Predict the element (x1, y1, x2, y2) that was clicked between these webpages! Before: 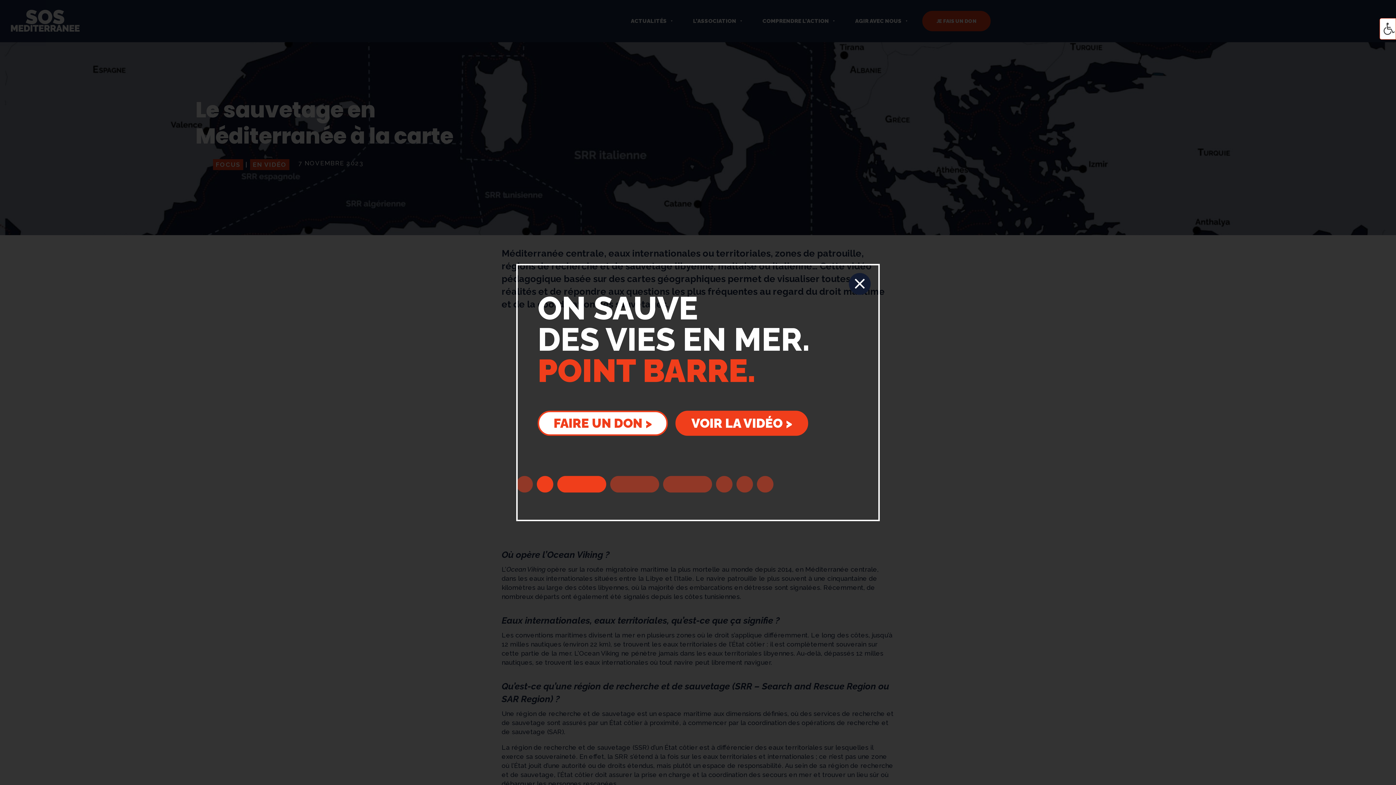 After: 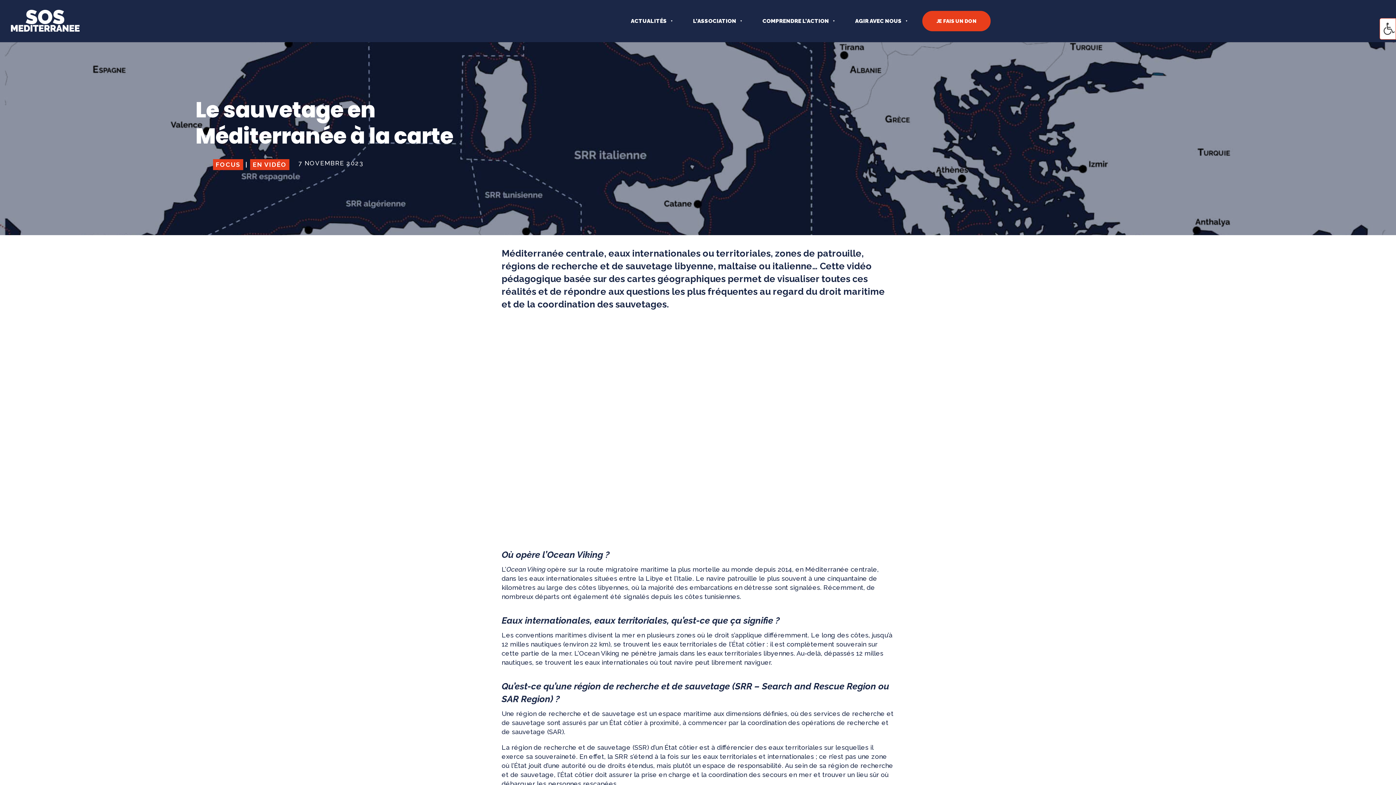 Action: bbox: (675, 410, 808, 436) label: VOIR LA VIDÉO >